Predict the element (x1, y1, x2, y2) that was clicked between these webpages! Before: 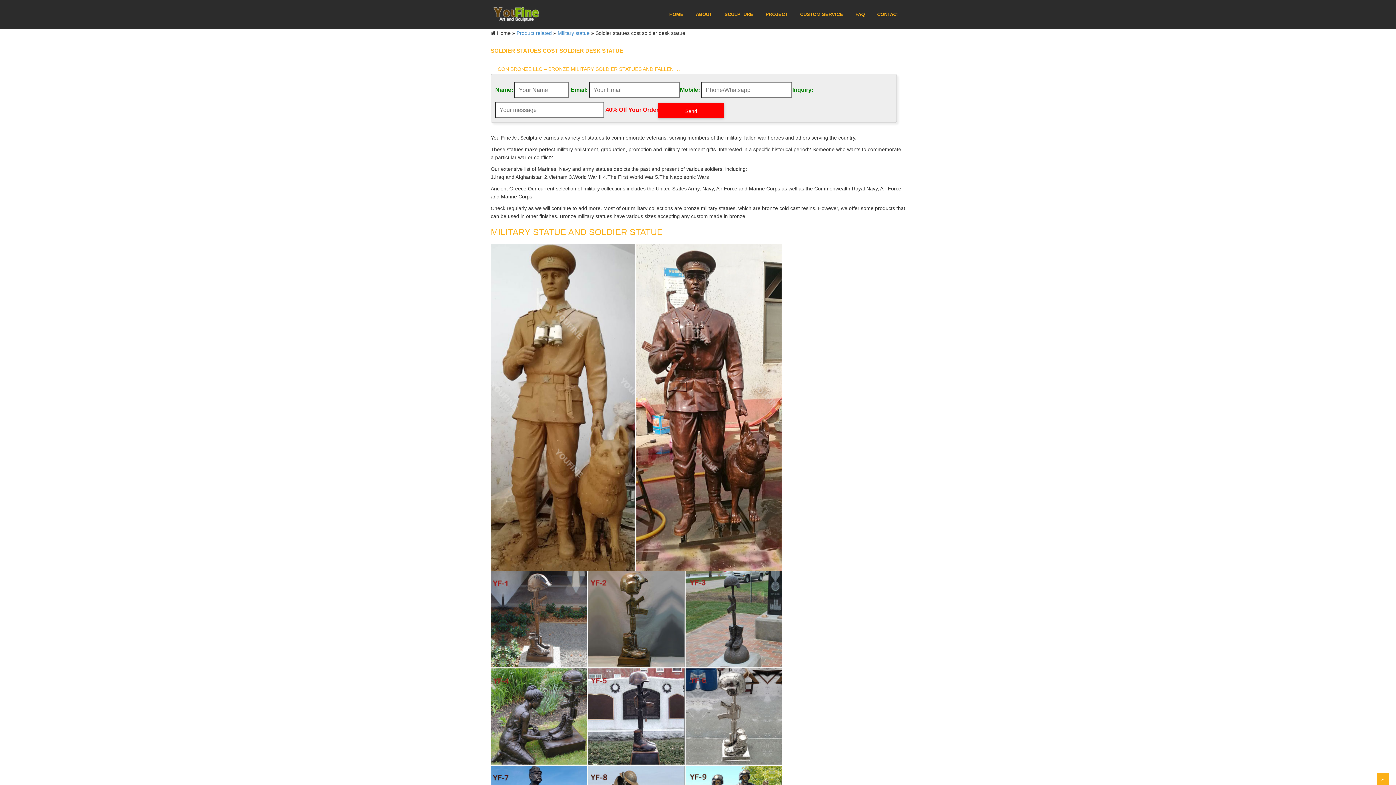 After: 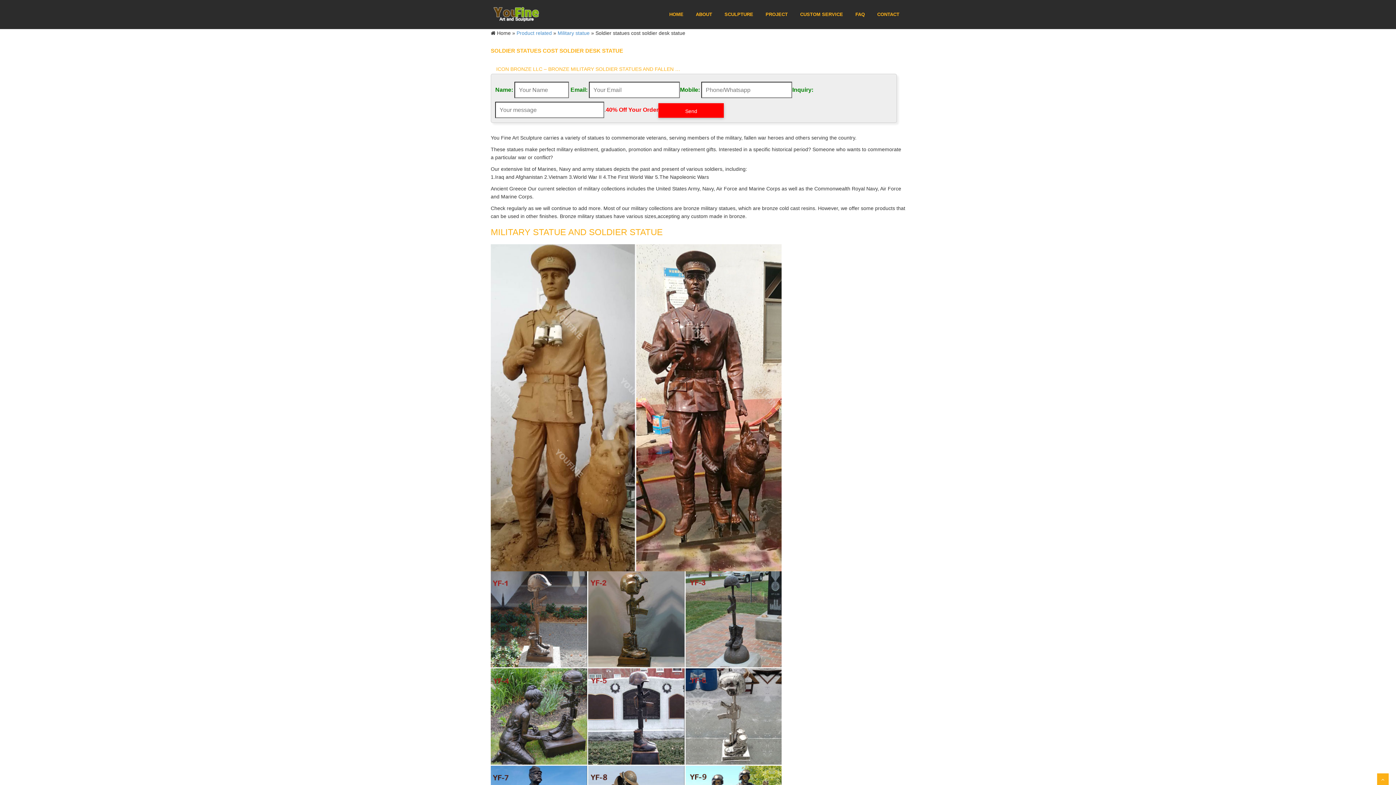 Action: bbox: (1377, 773, 1389, 785)